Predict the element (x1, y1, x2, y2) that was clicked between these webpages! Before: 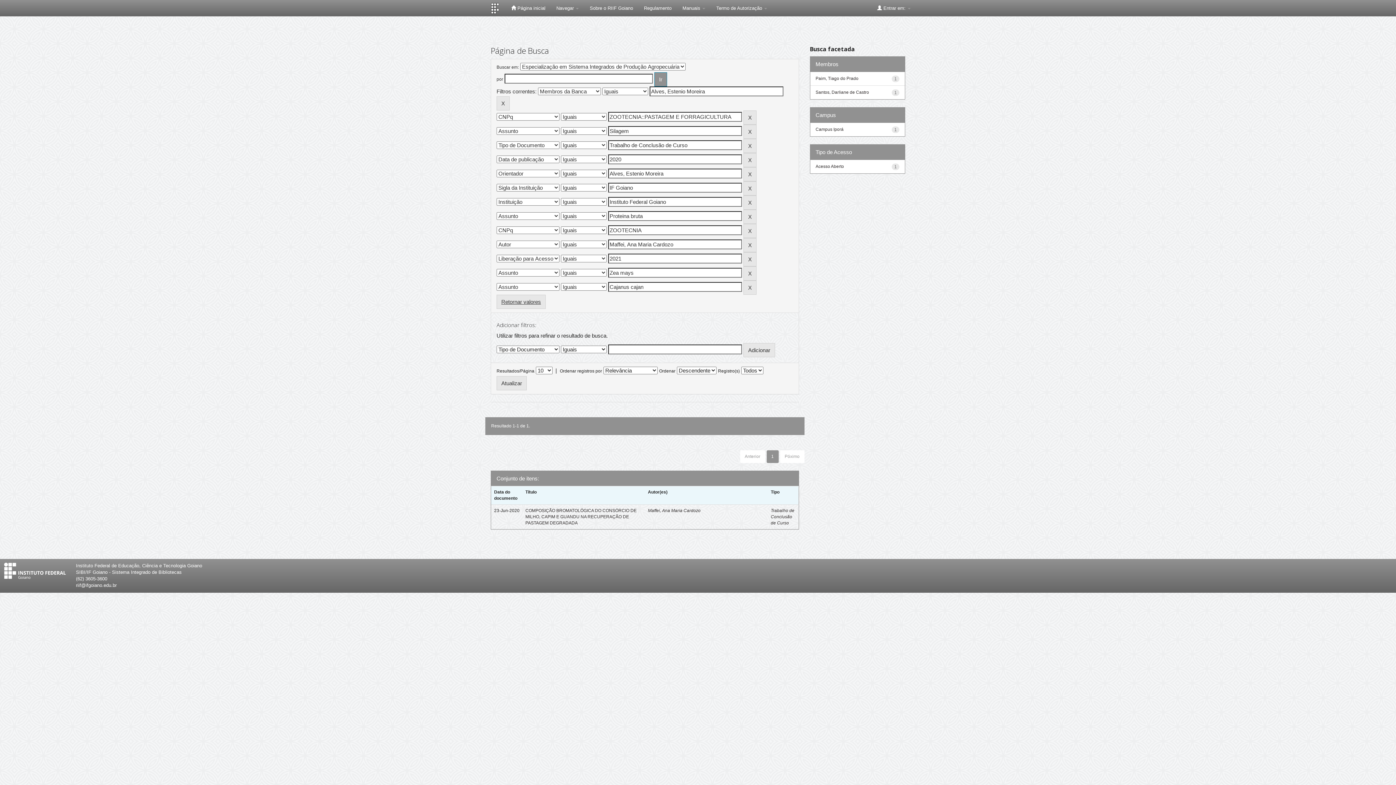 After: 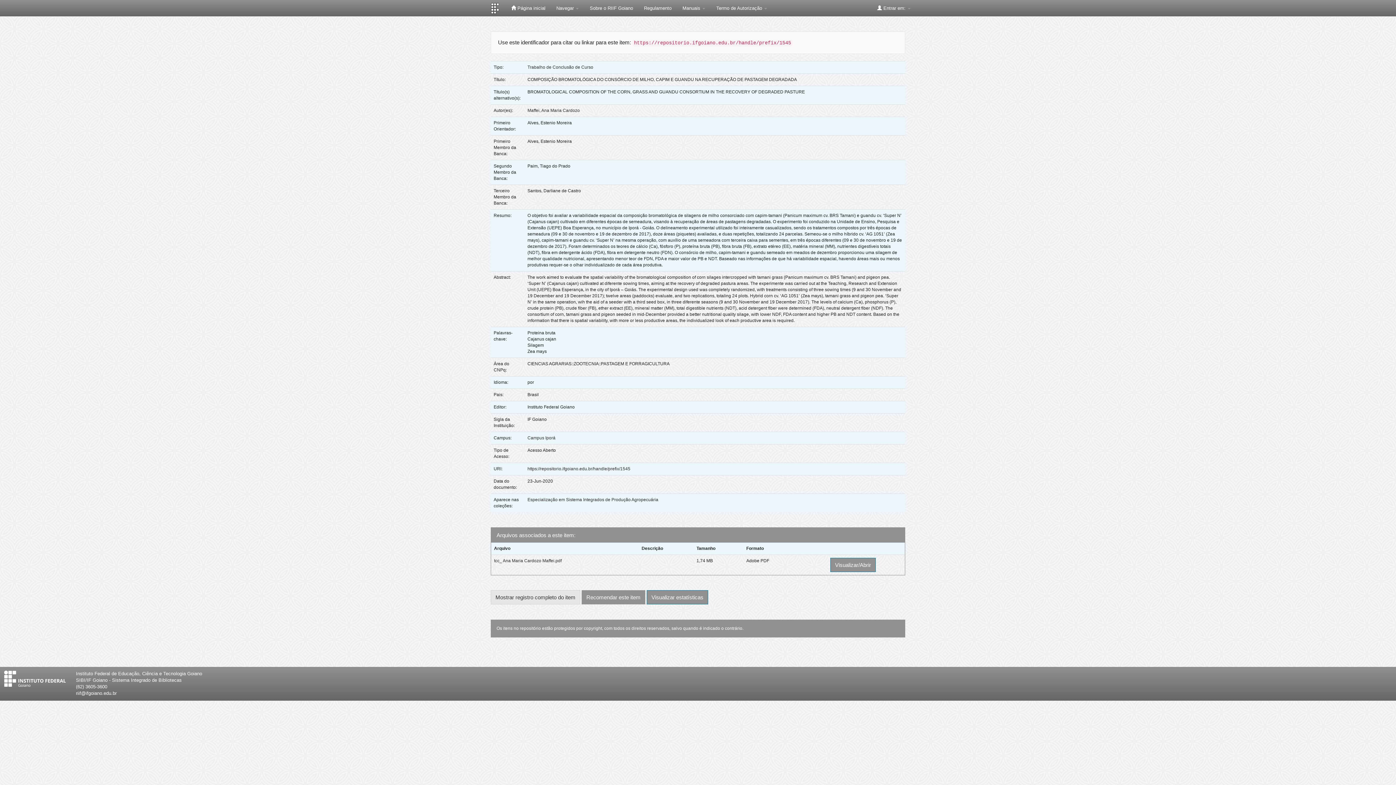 Action: bbox: (525, 508, 636, 525) label: COMPOSIÇÃO BROMATOLÓGICA DO CONSÓRCIO DE MILHO, CAPIM E GUANDU NA RECUPERAÇÃO DE PASTAGEM DEGRADADA